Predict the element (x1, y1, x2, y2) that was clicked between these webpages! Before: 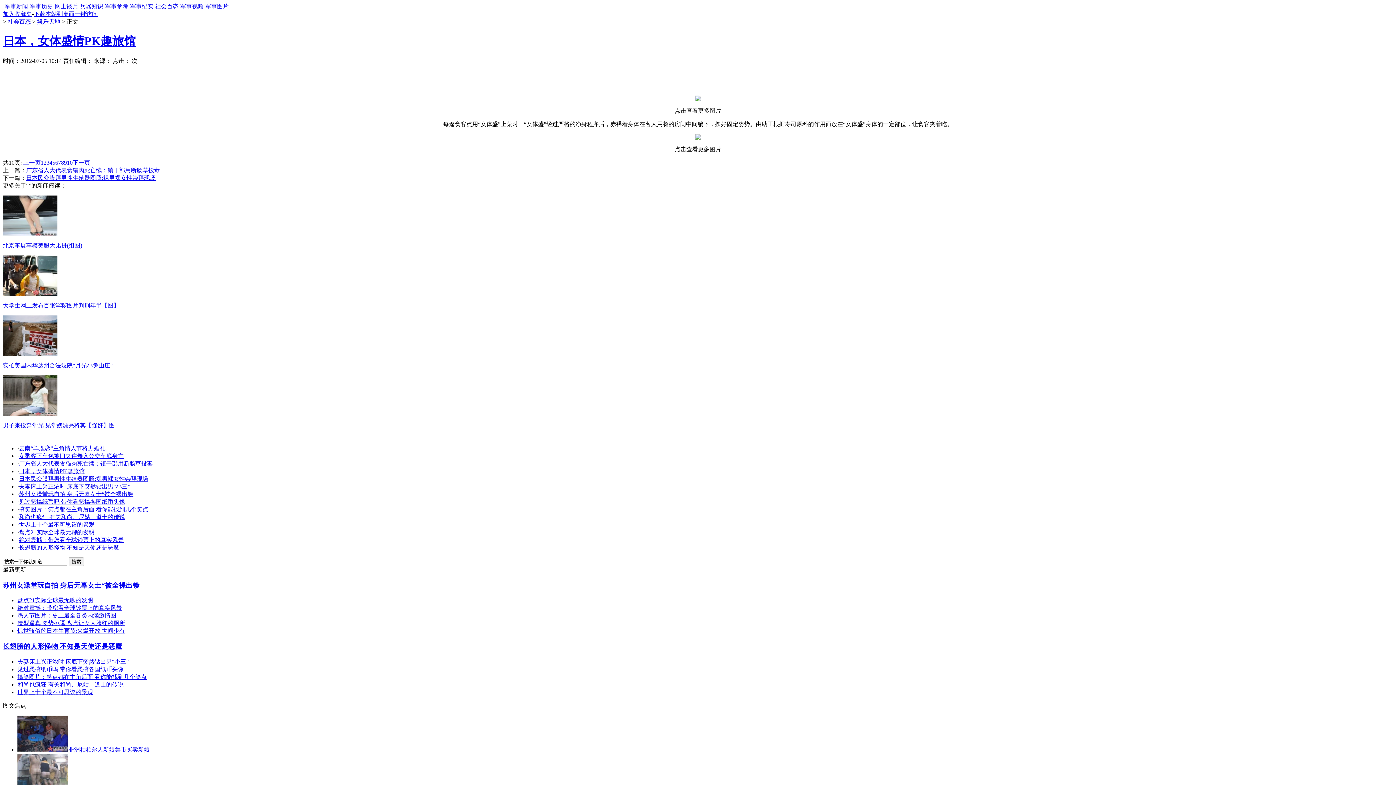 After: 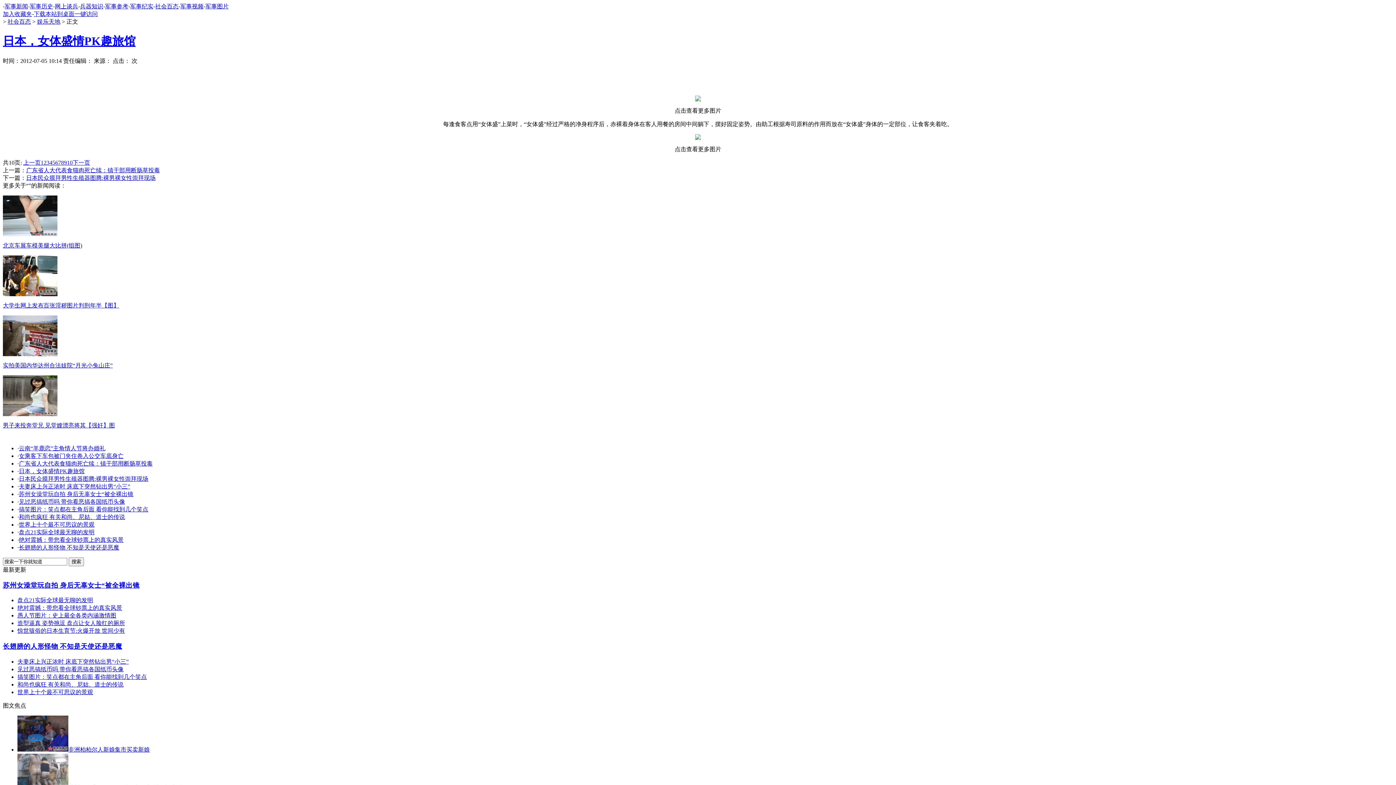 Action: bbox: (2, 291, 57, 297)